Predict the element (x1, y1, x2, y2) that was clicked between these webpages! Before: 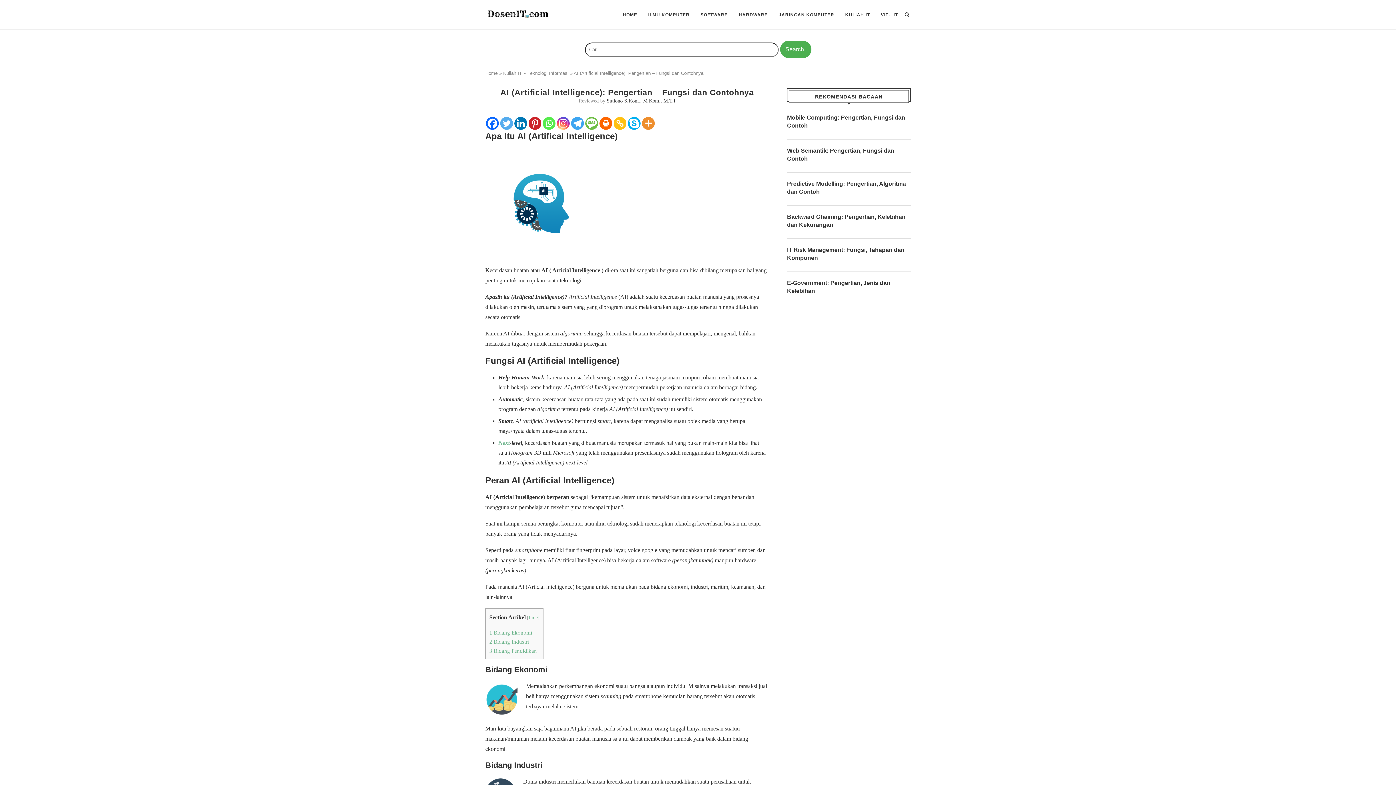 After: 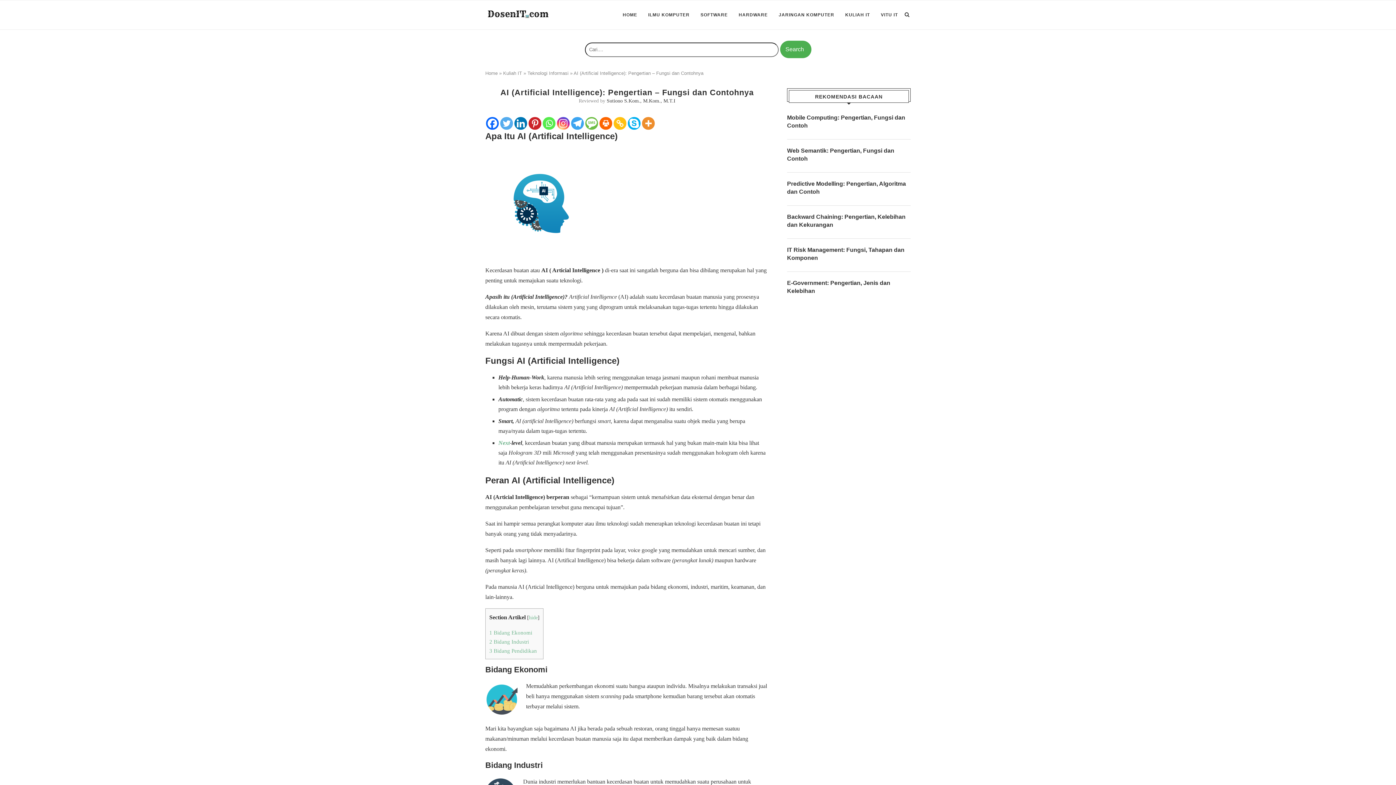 Action: bbox: (628, 117, 640, 129) label: Skype